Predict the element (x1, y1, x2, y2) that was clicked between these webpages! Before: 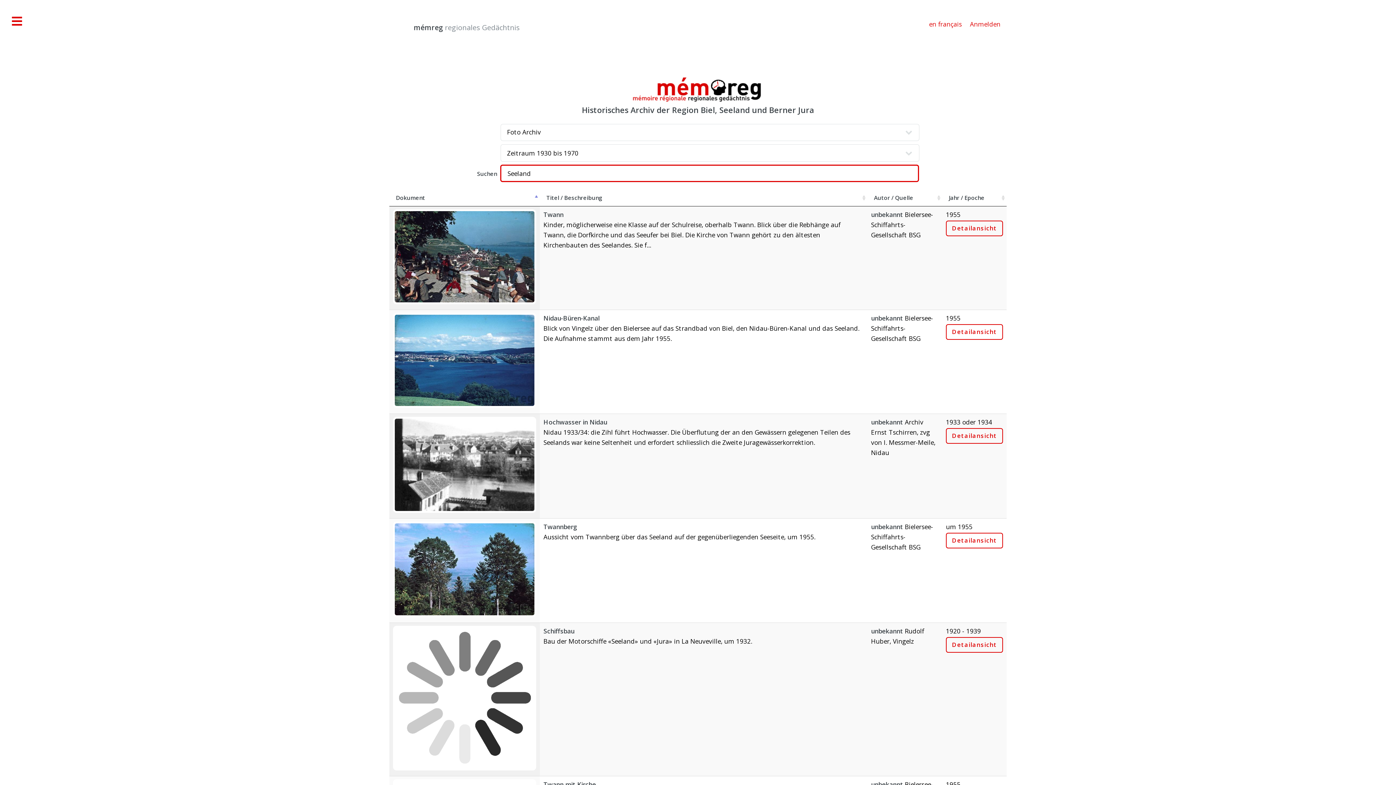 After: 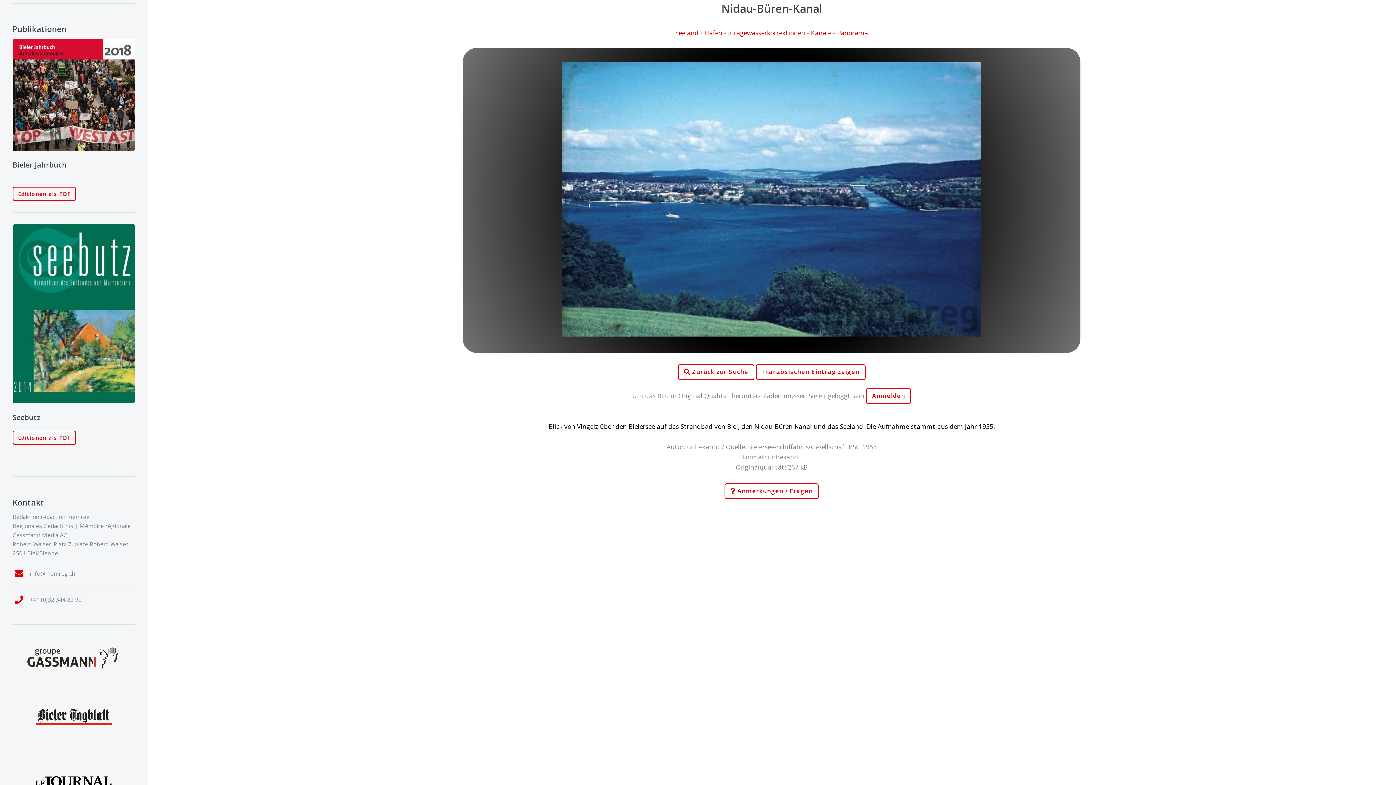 Action: label: Detailansicht bbox: (946, 374, 1003, 389)